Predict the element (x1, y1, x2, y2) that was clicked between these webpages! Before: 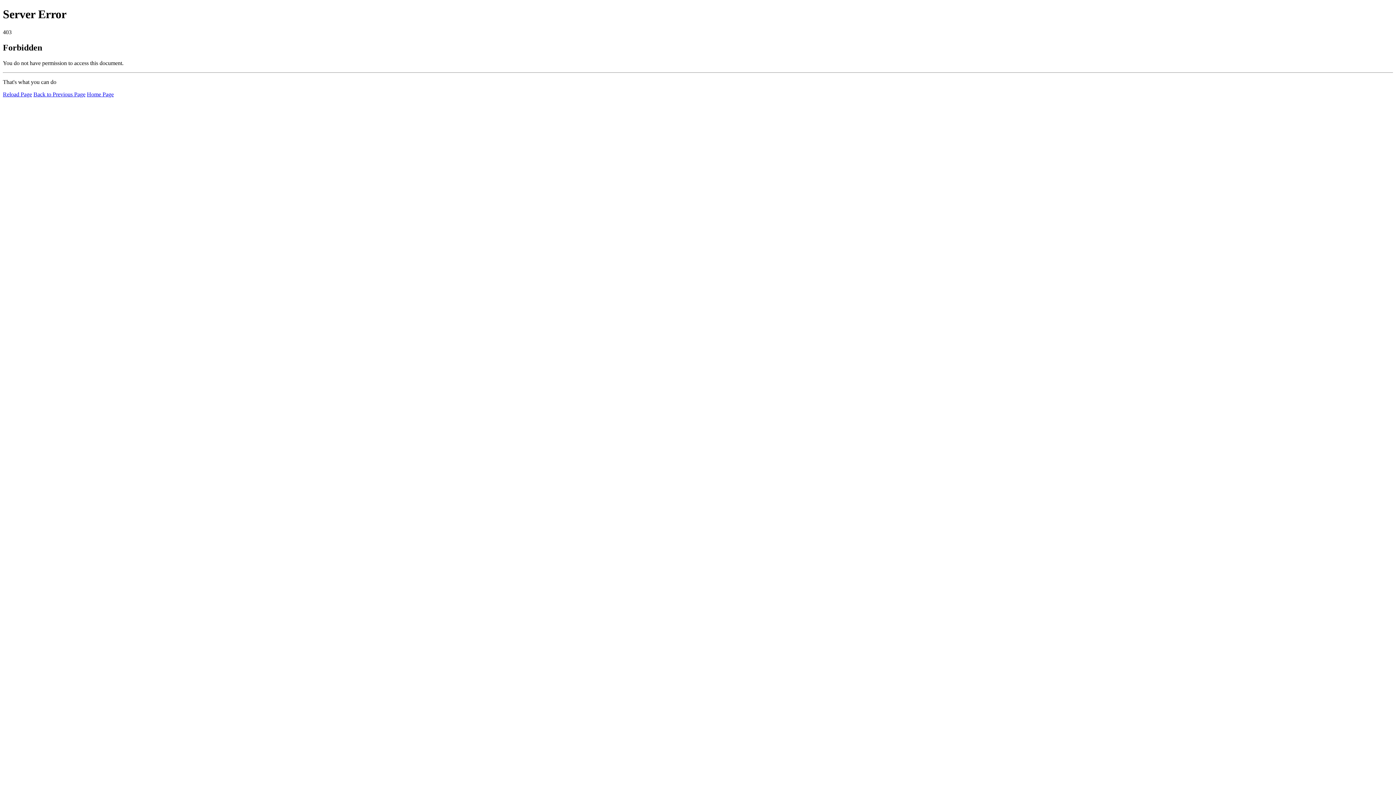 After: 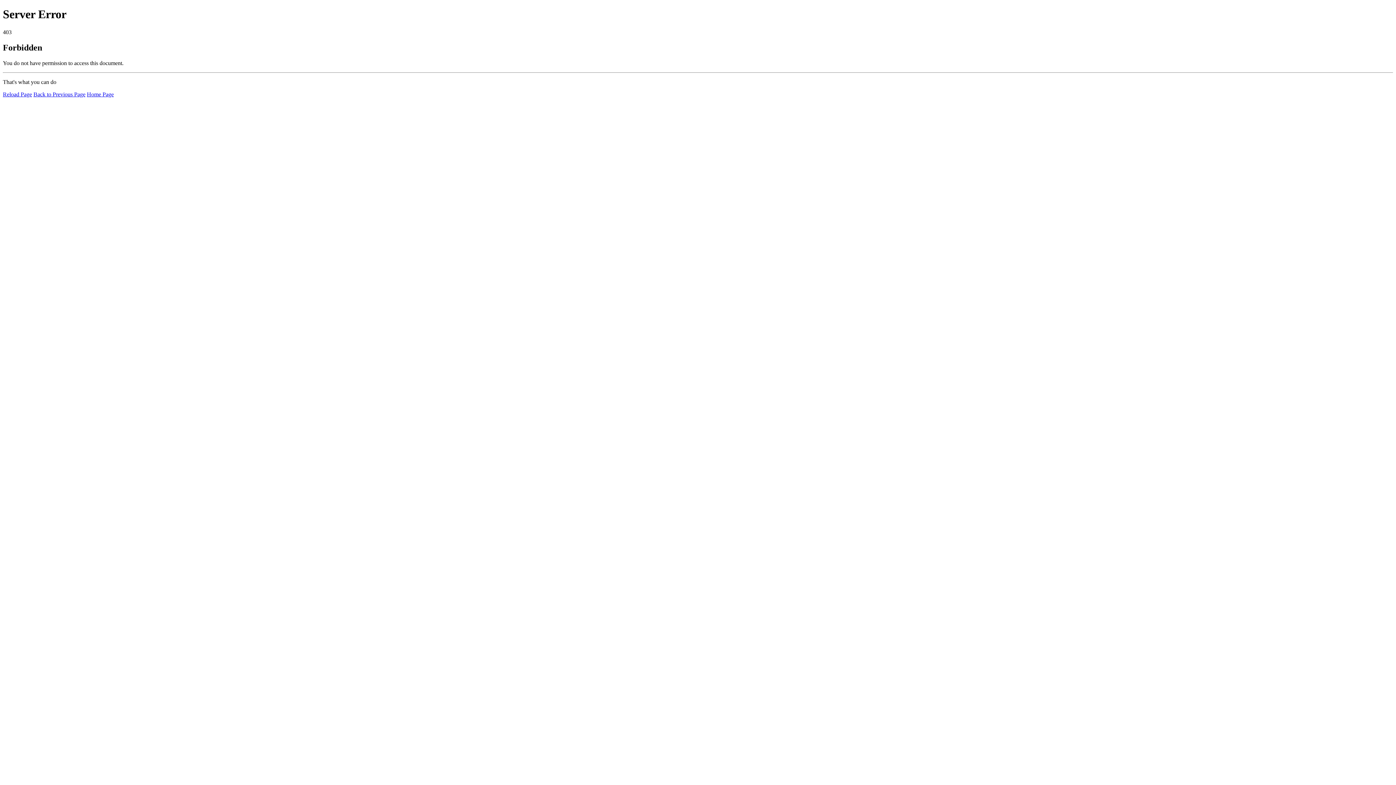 Action: bbox: (2, 91, 32, 97) label: Reload Page